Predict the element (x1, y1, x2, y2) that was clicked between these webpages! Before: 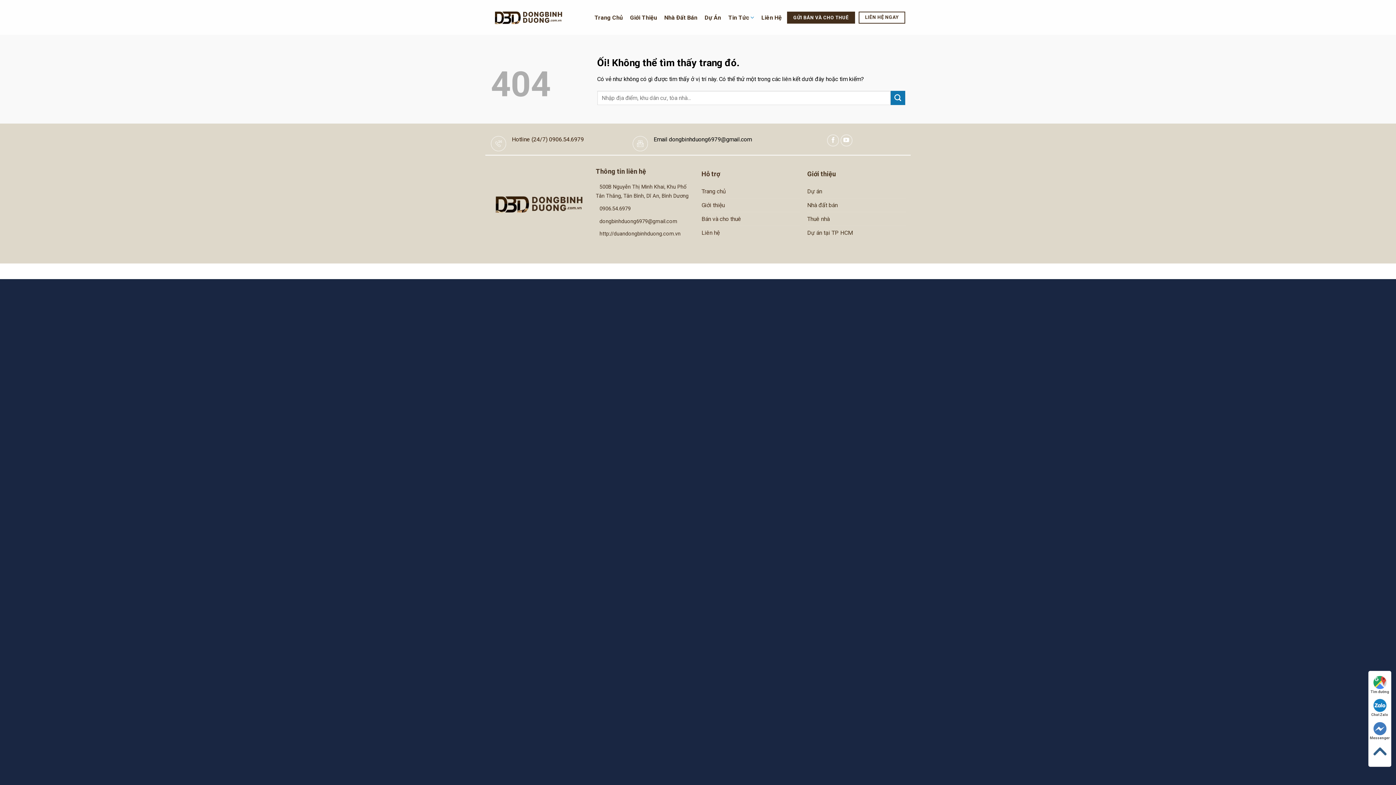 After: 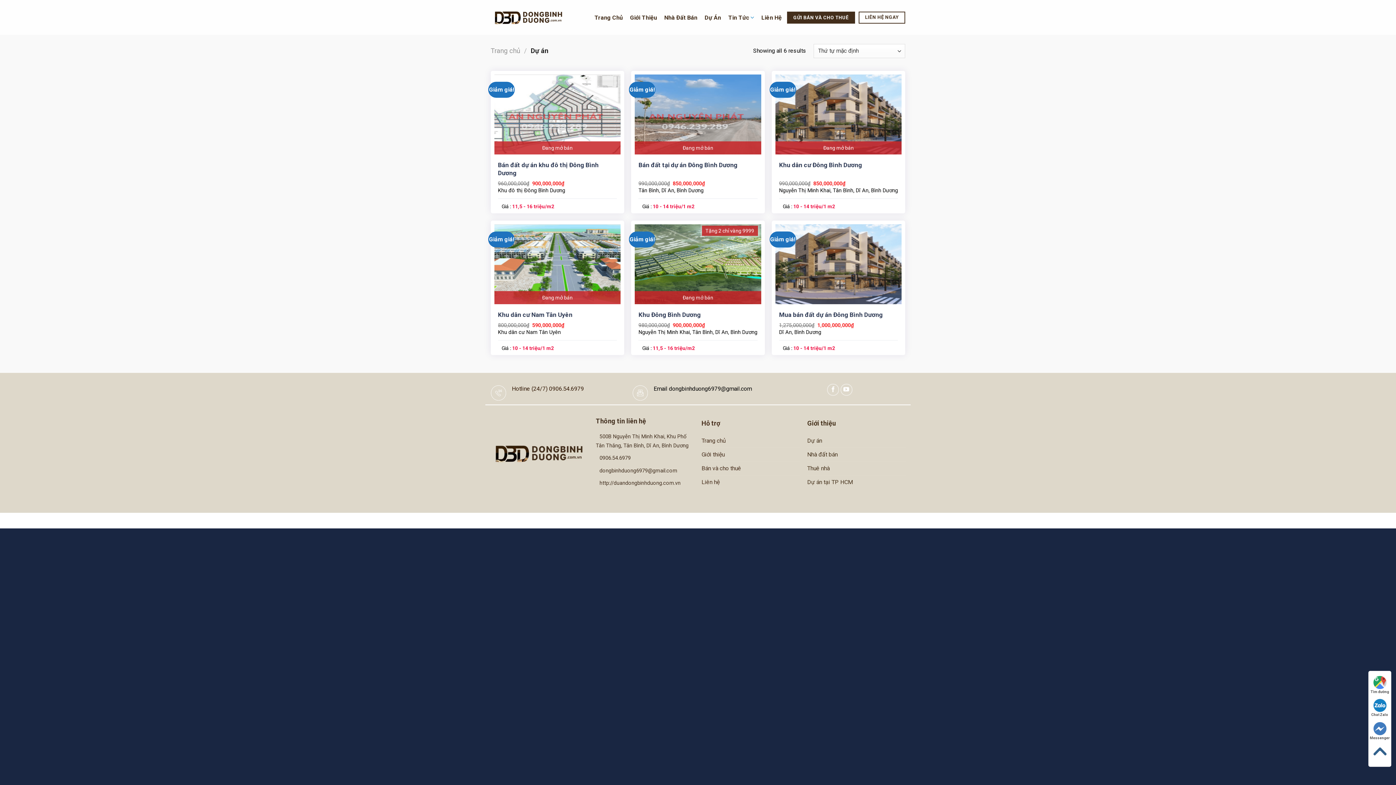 Action: label: Dự Án bbox: (702, 13, 722, 22)